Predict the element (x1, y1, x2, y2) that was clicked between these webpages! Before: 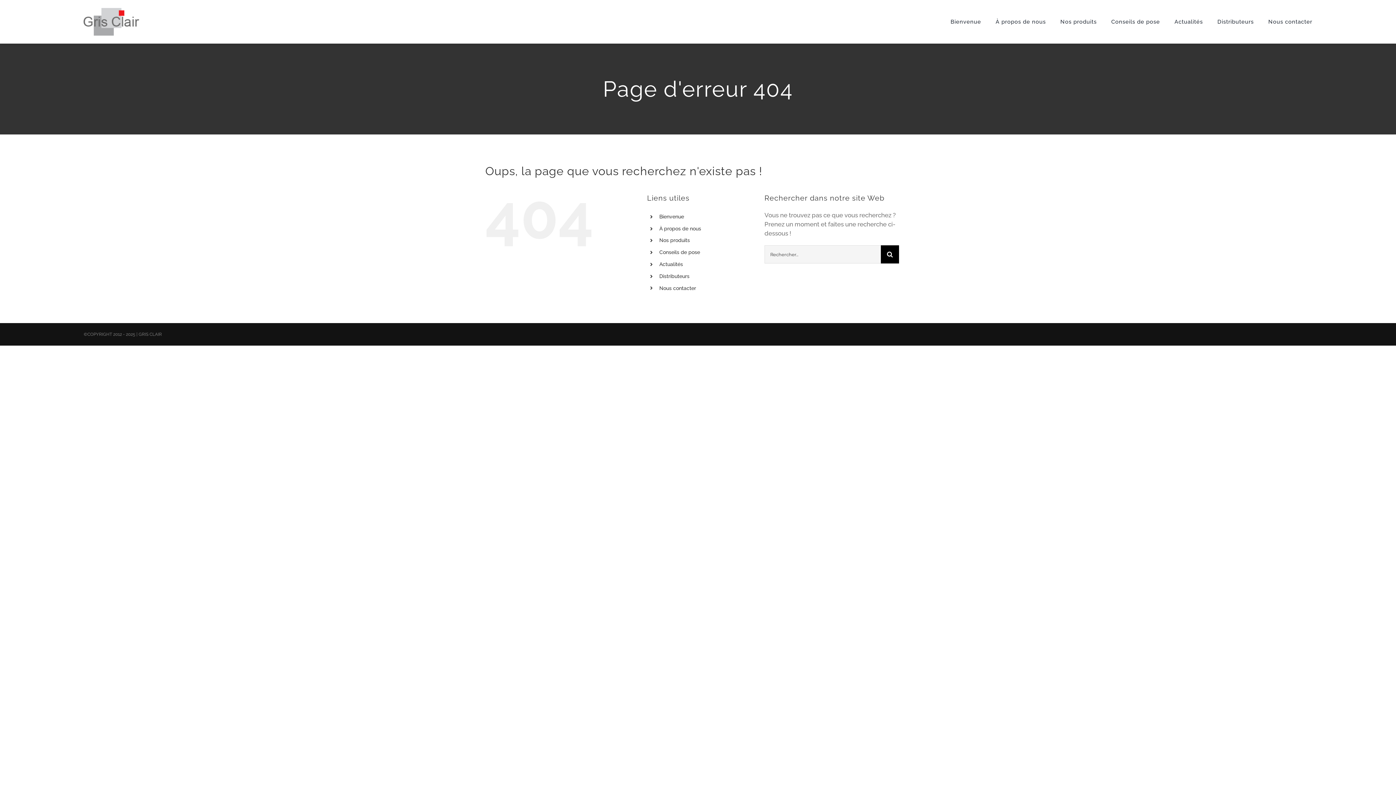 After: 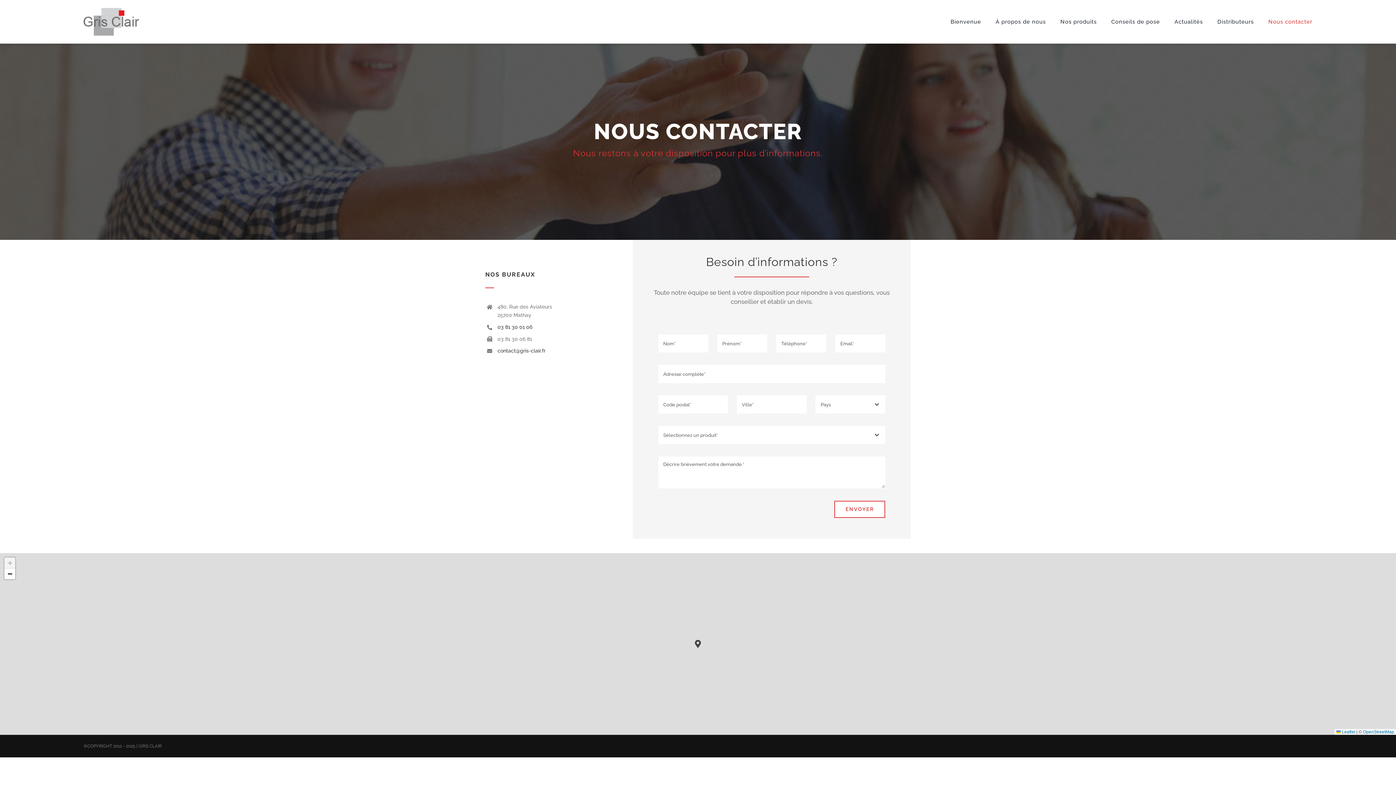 Action: label: Nous contacter bbox: (659, 285, 696, 291)